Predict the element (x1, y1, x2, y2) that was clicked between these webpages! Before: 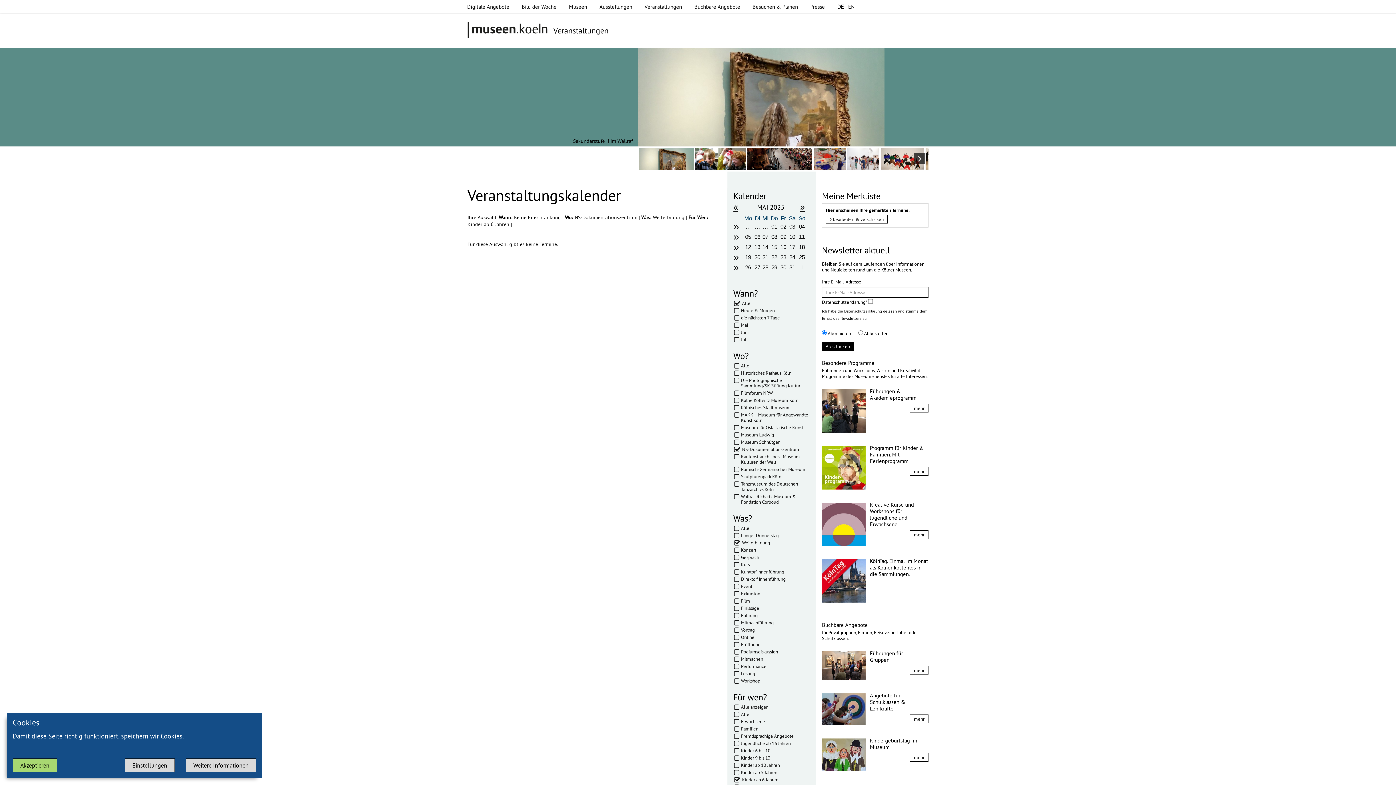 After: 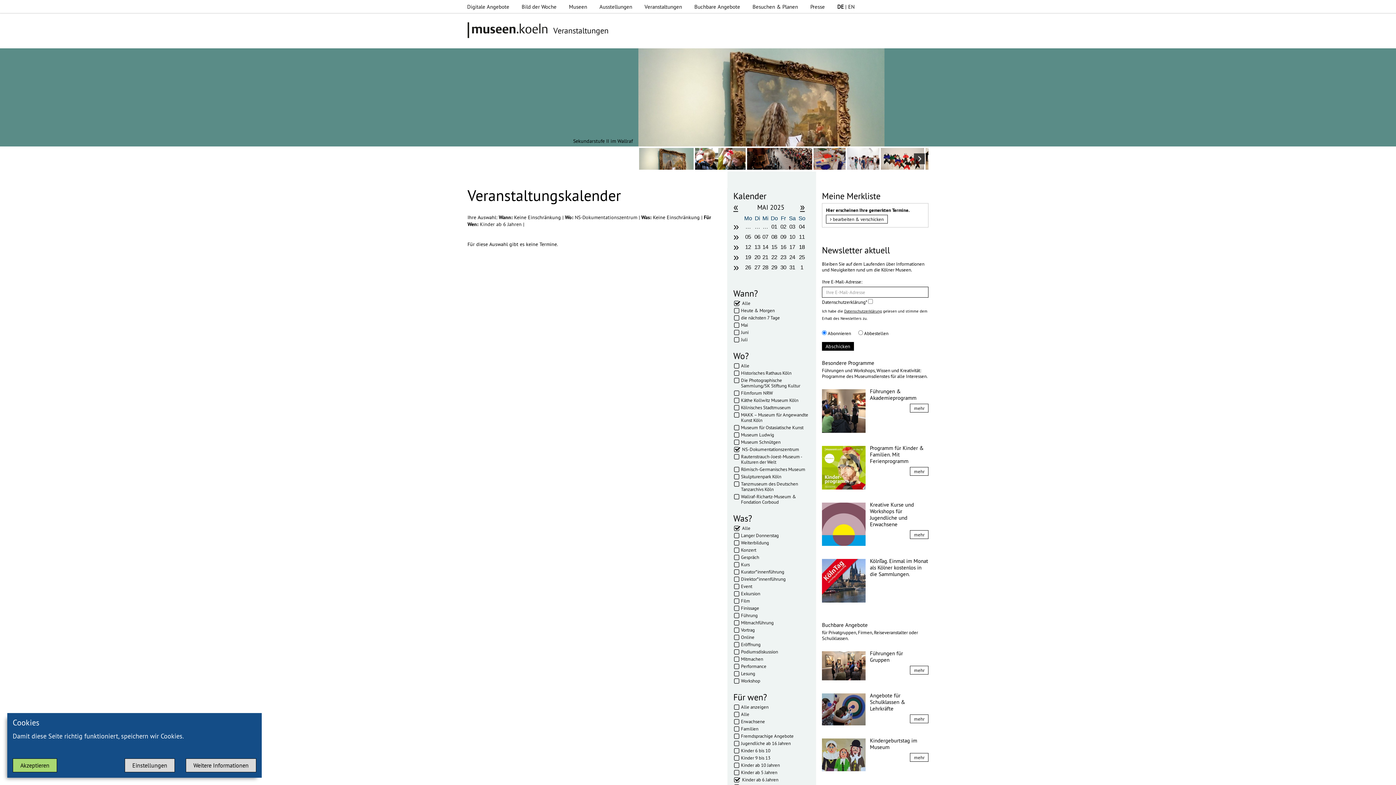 Action: bbox: (742, 539, 770, 545) label: Weiterbildung